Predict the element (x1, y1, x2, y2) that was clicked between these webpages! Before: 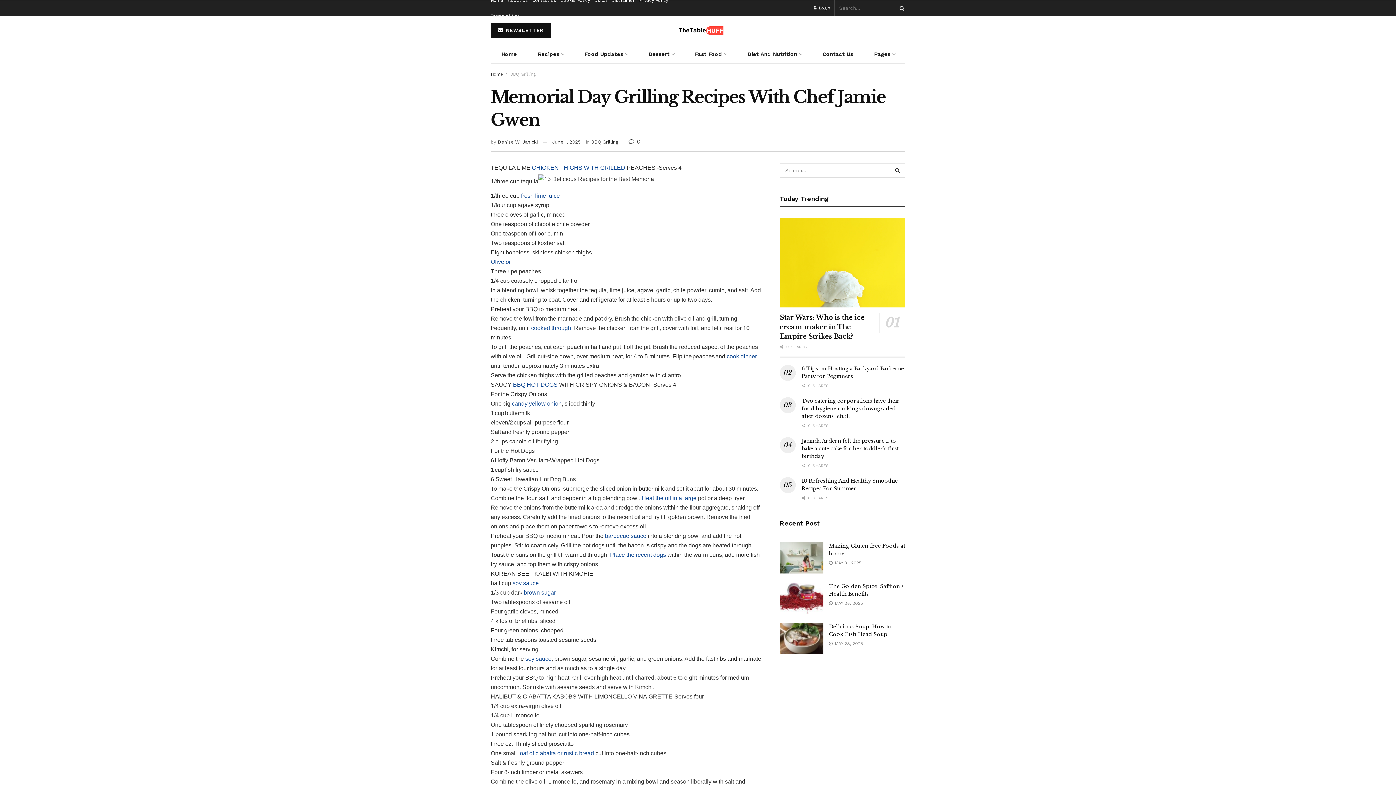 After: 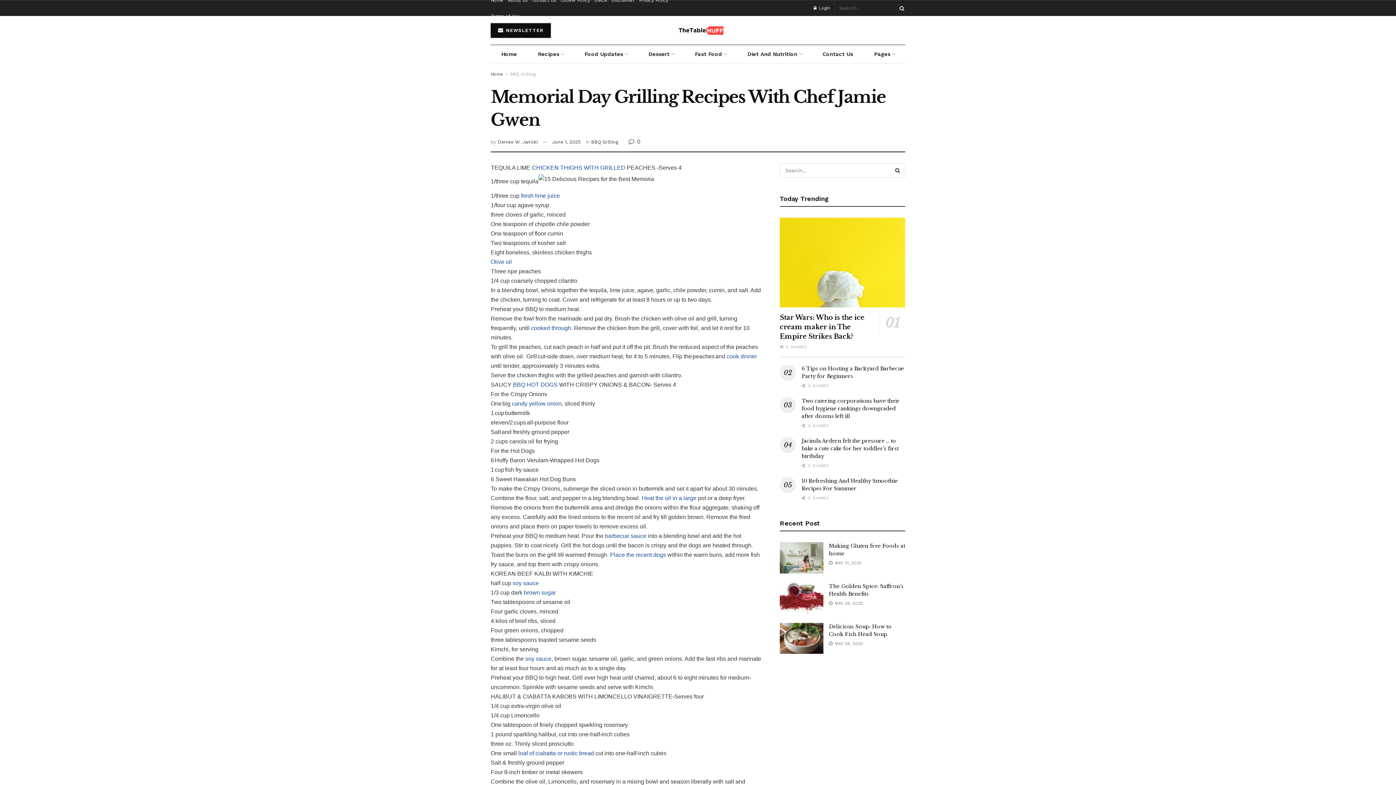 Action: bbox: (490, 23, 550, 37) label:  NEWSLETTER